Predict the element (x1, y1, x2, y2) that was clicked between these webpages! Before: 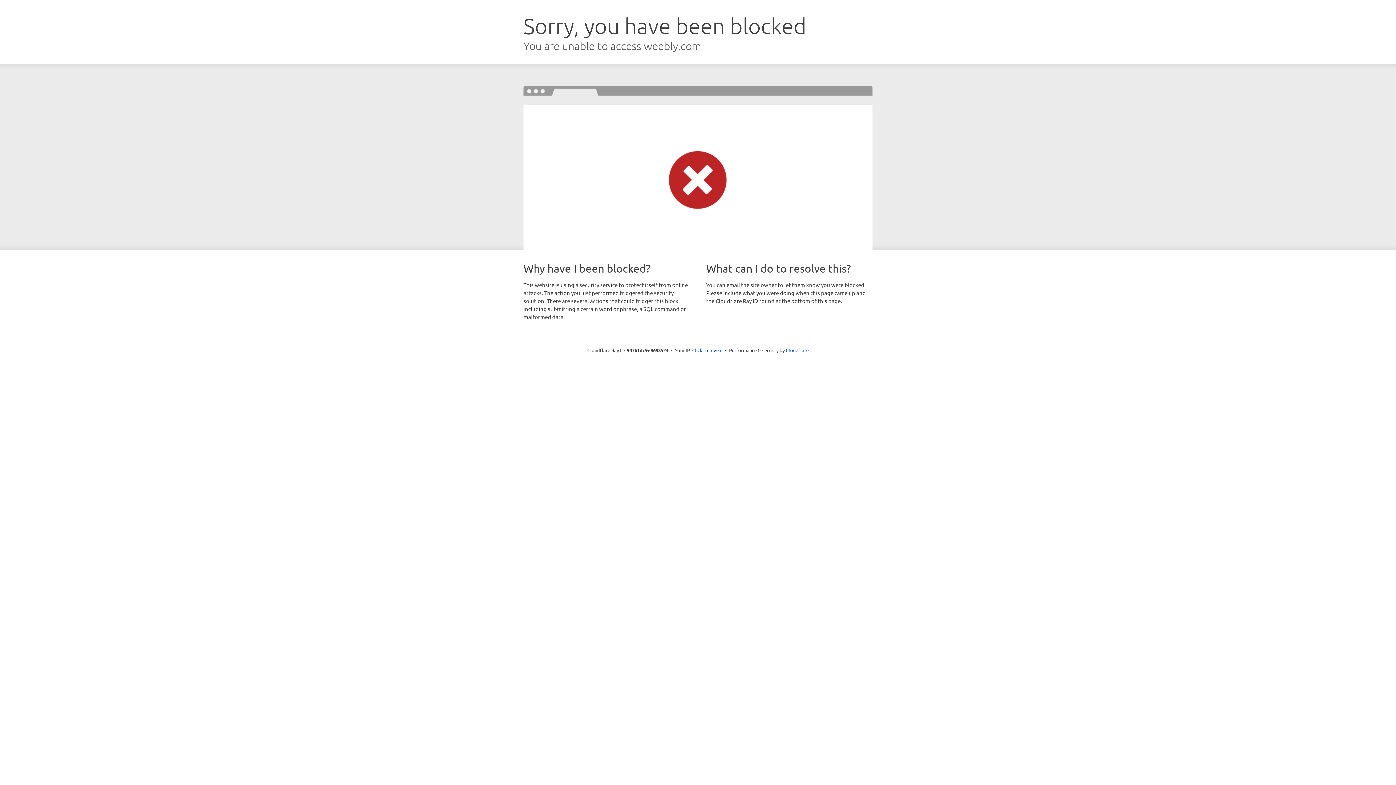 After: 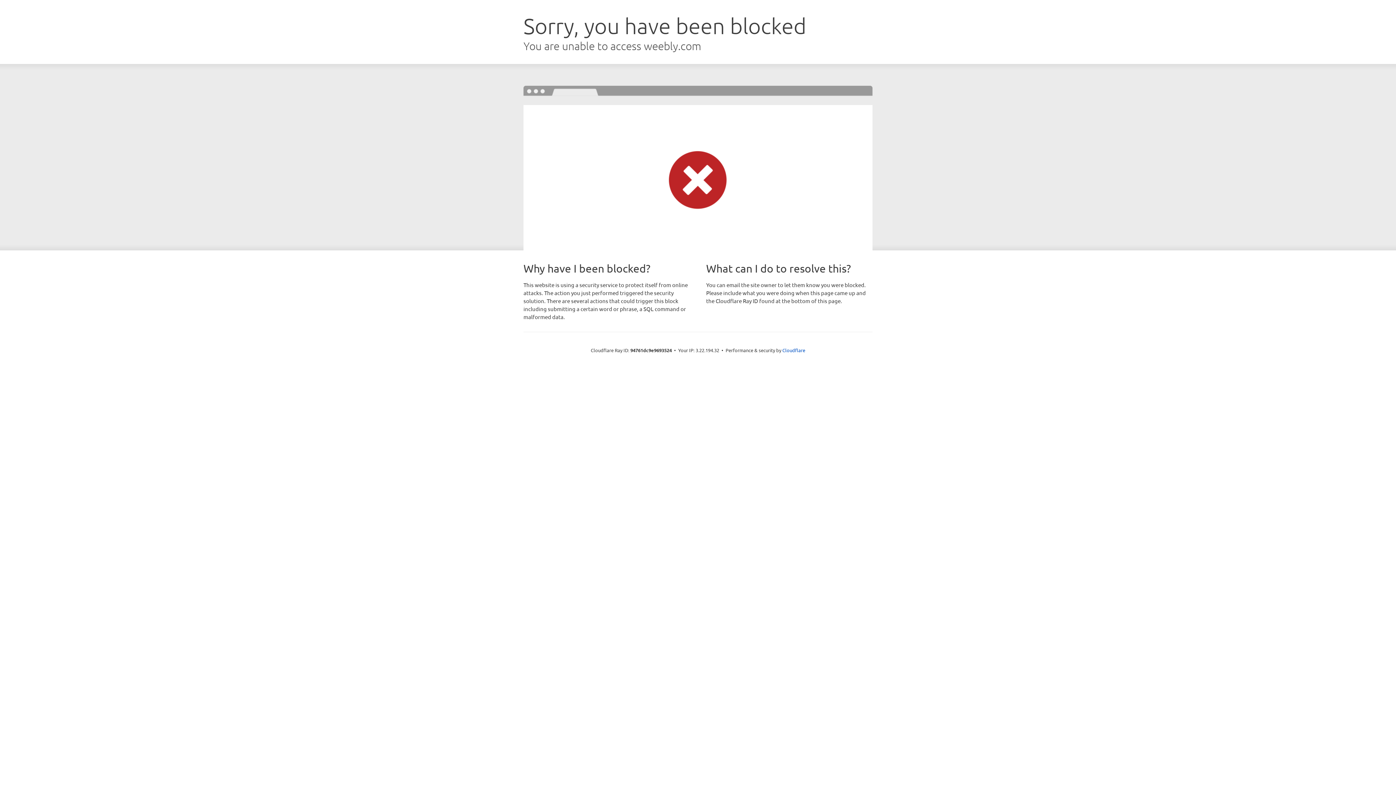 Action: label: Click to reveal bbox: (692, 346, 722, 353)